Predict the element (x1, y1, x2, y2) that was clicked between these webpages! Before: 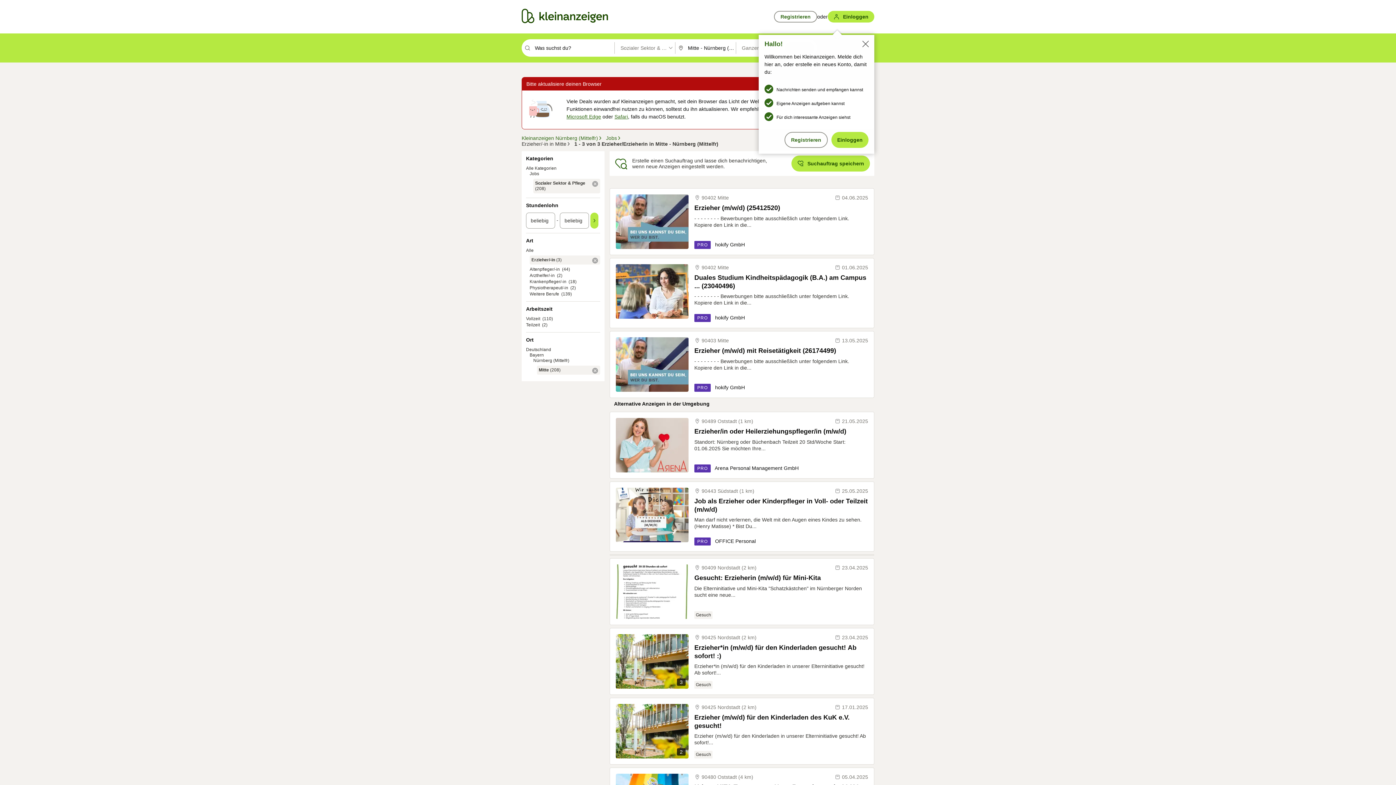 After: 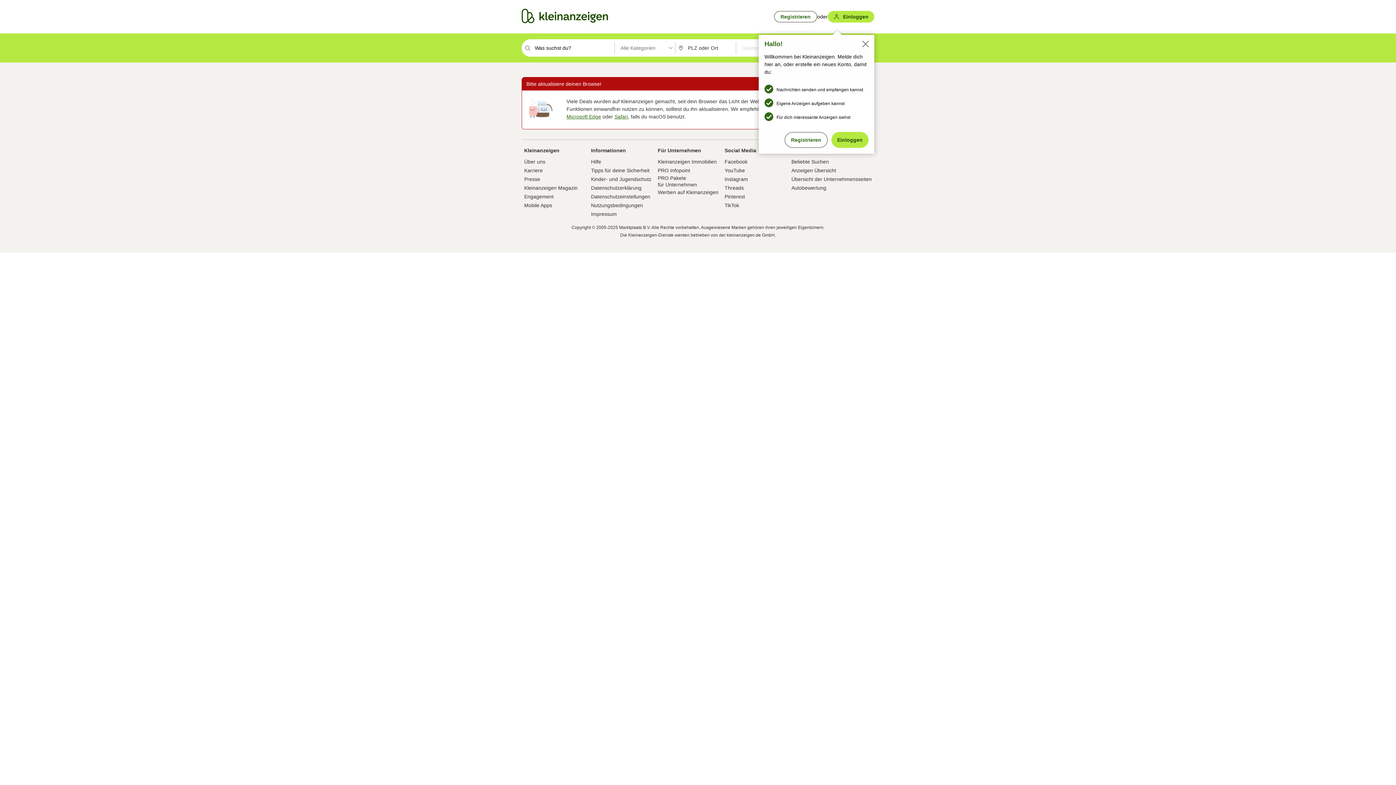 Action: bbox: (694, 314, 715, 320) label: PRO 